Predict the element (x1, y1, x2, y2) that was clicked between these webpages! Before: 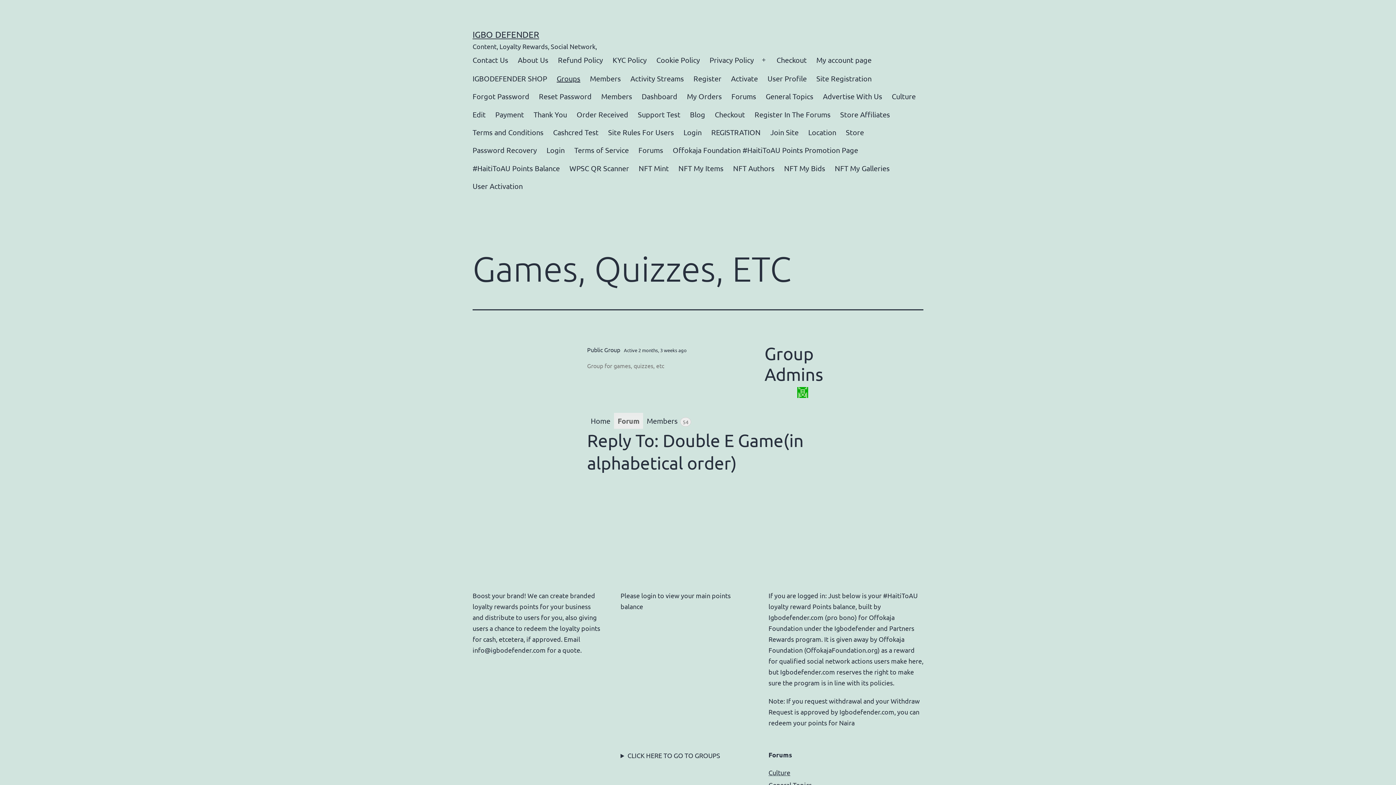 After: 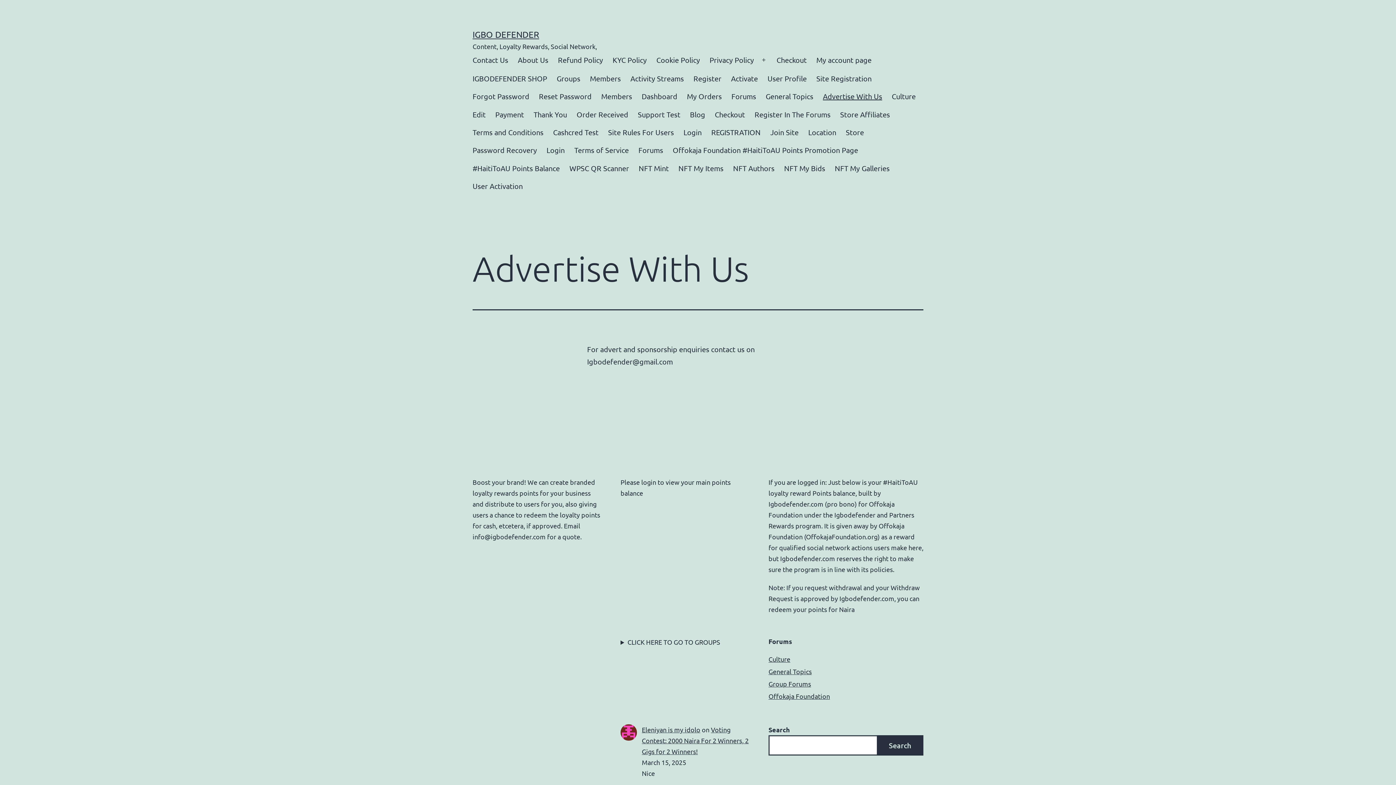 Action: label: Advertise With Us bbox: (818, 87, 887, 105)